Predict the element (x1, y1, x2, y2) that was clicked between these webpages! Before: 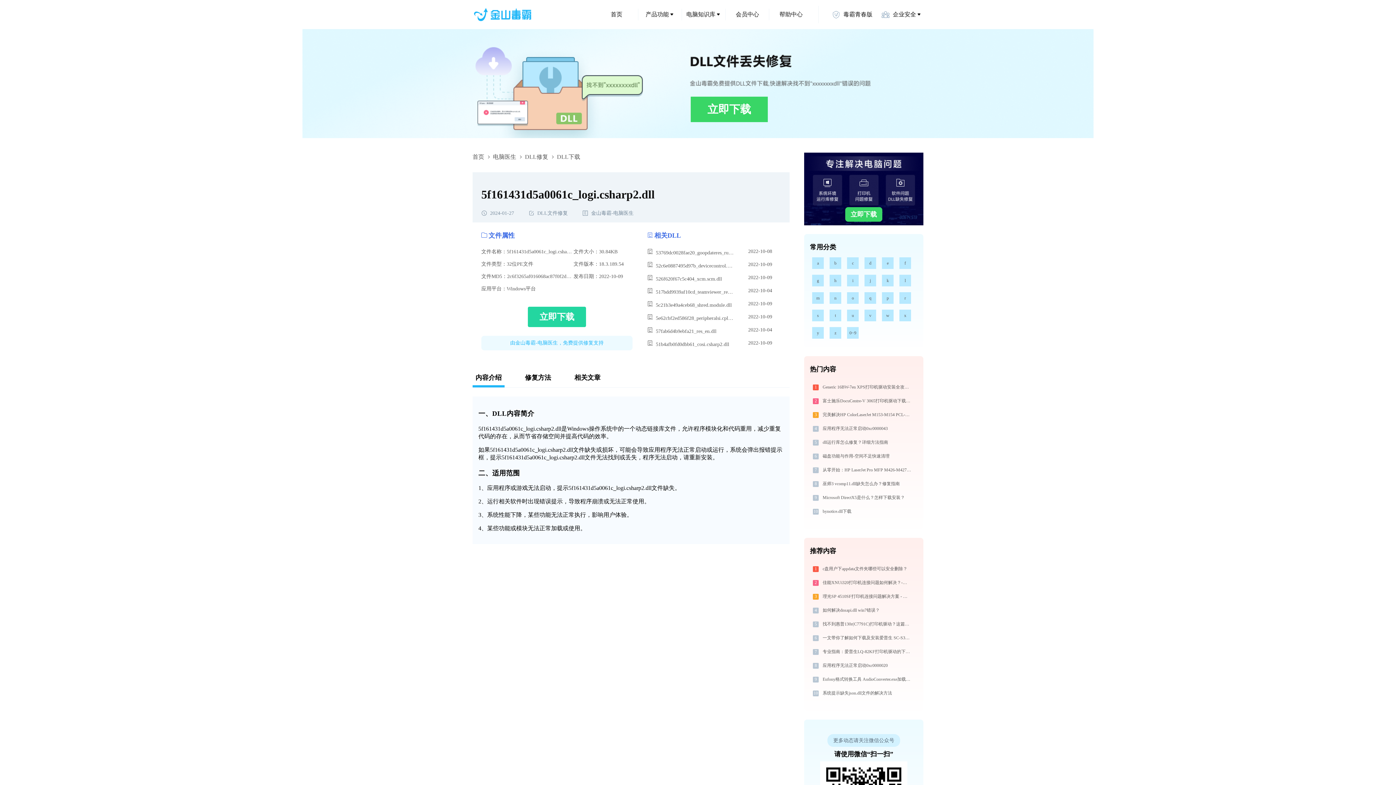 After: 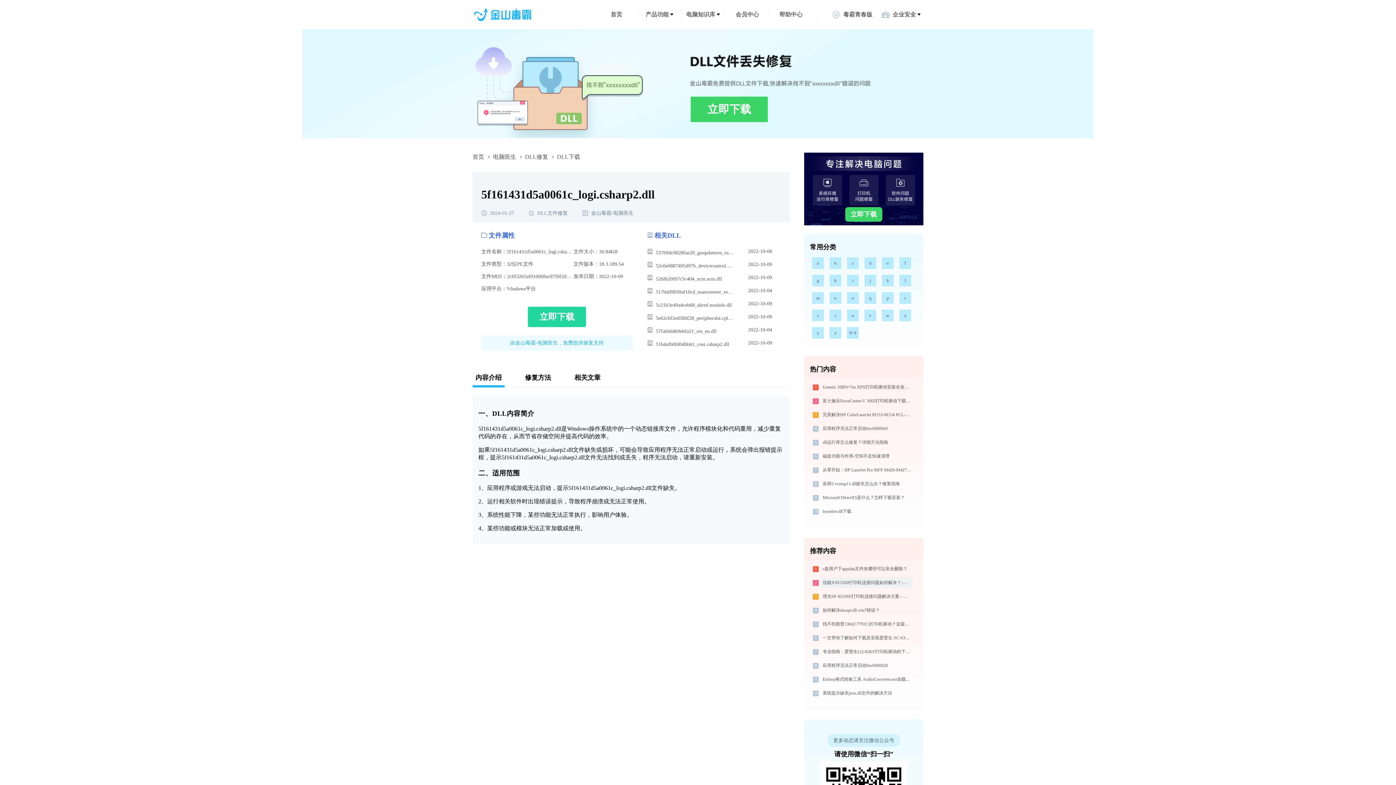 Action: label: 佳能XNUi320打印机连接问题如何解决？-金山毒霸 bbox: (821, 578, 912, 588)